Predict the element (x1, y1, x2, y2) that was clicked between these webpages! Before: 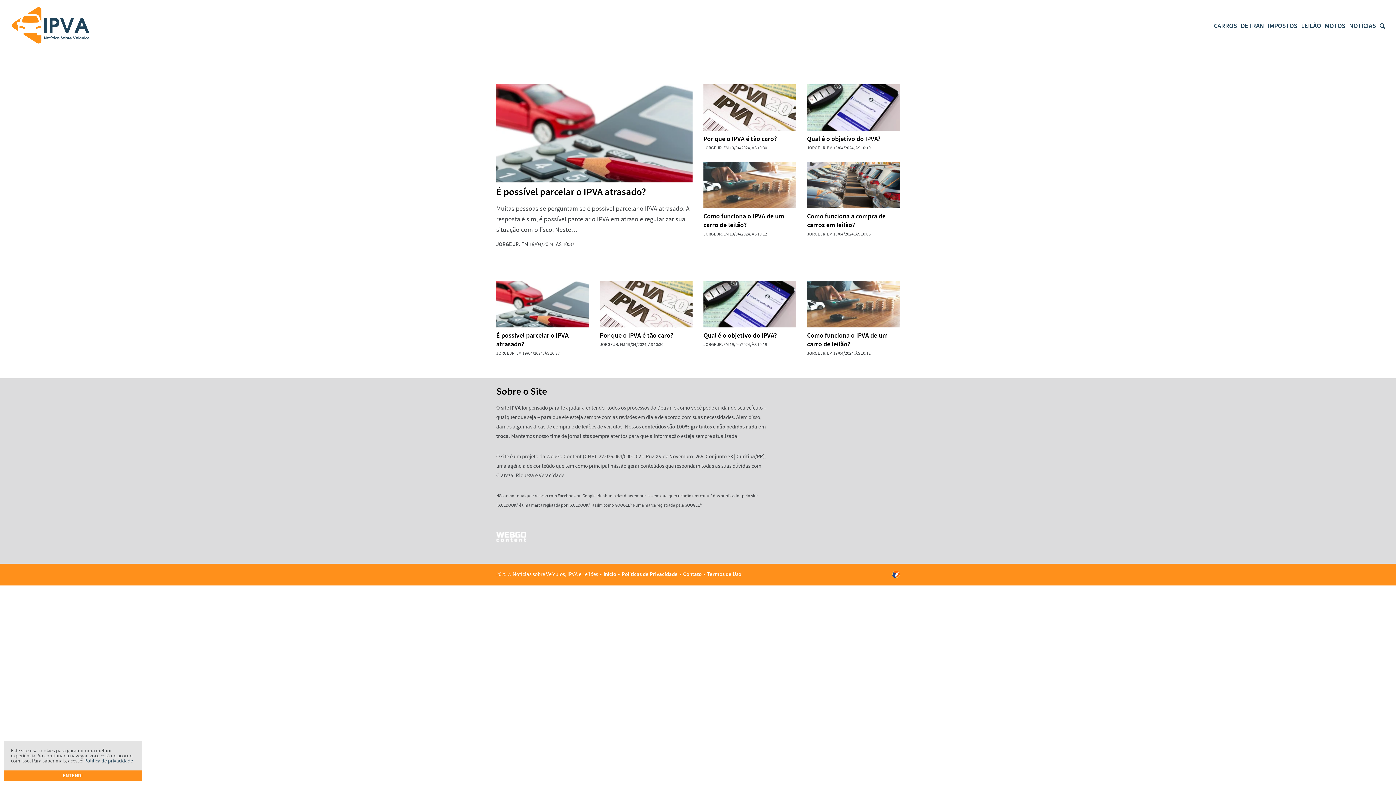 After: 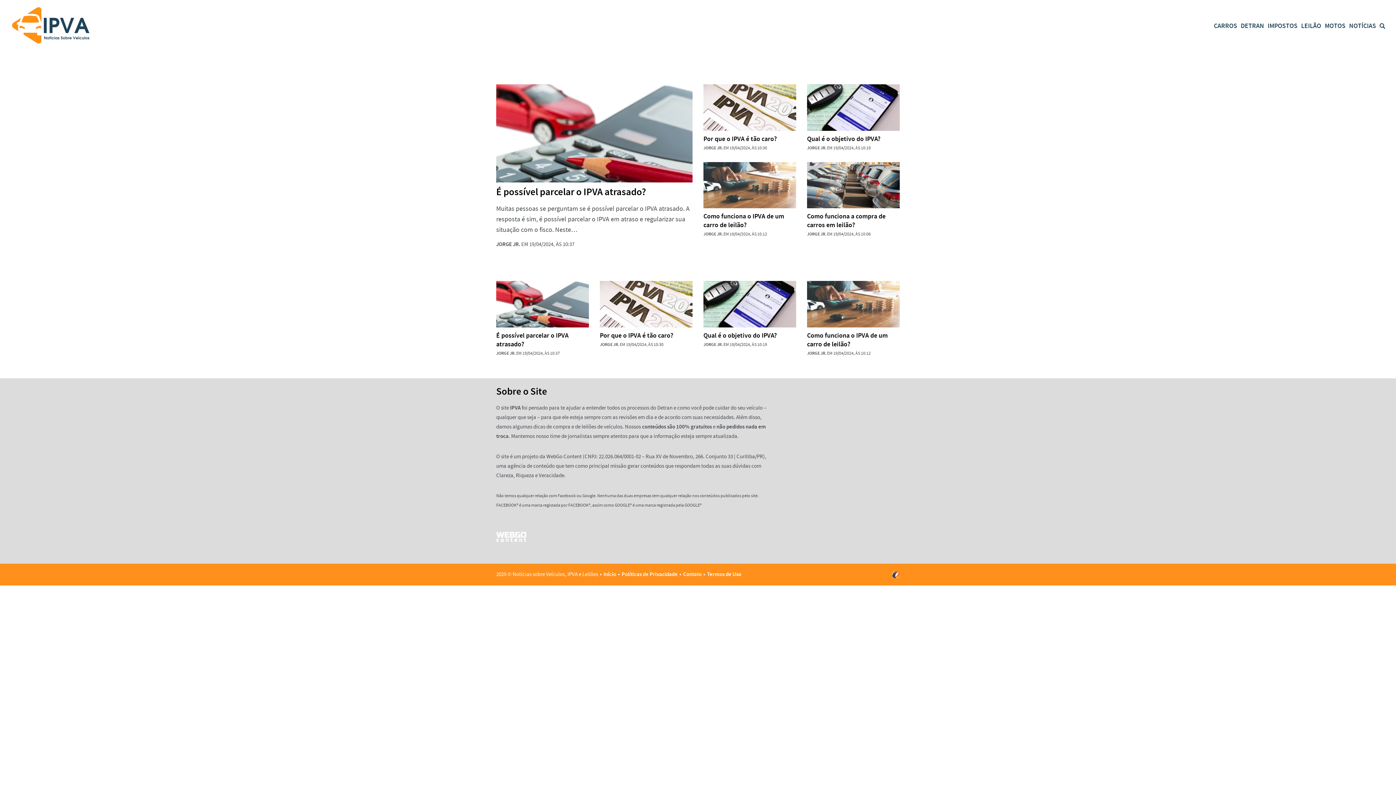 Action: bbox: (3, 770, 141, 781) label: ENTENDI